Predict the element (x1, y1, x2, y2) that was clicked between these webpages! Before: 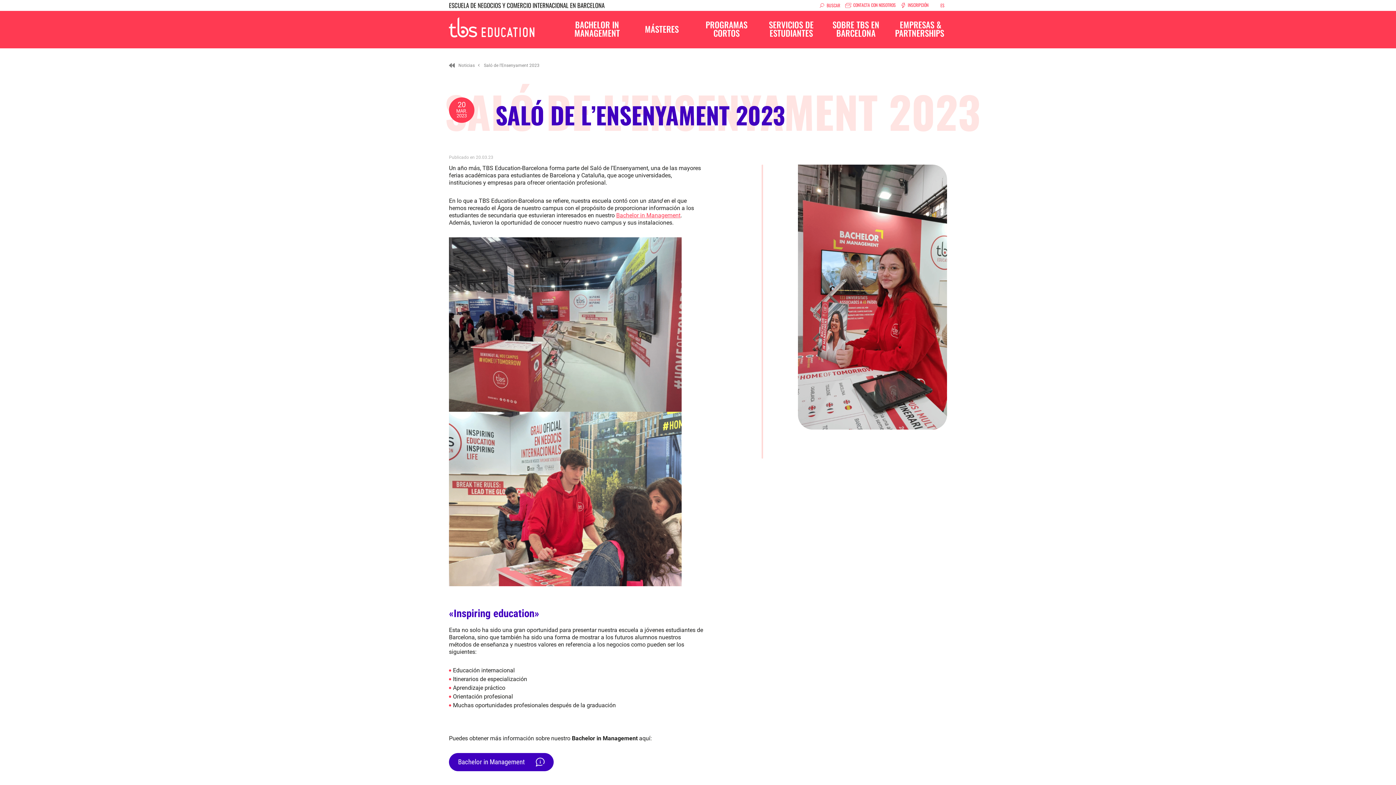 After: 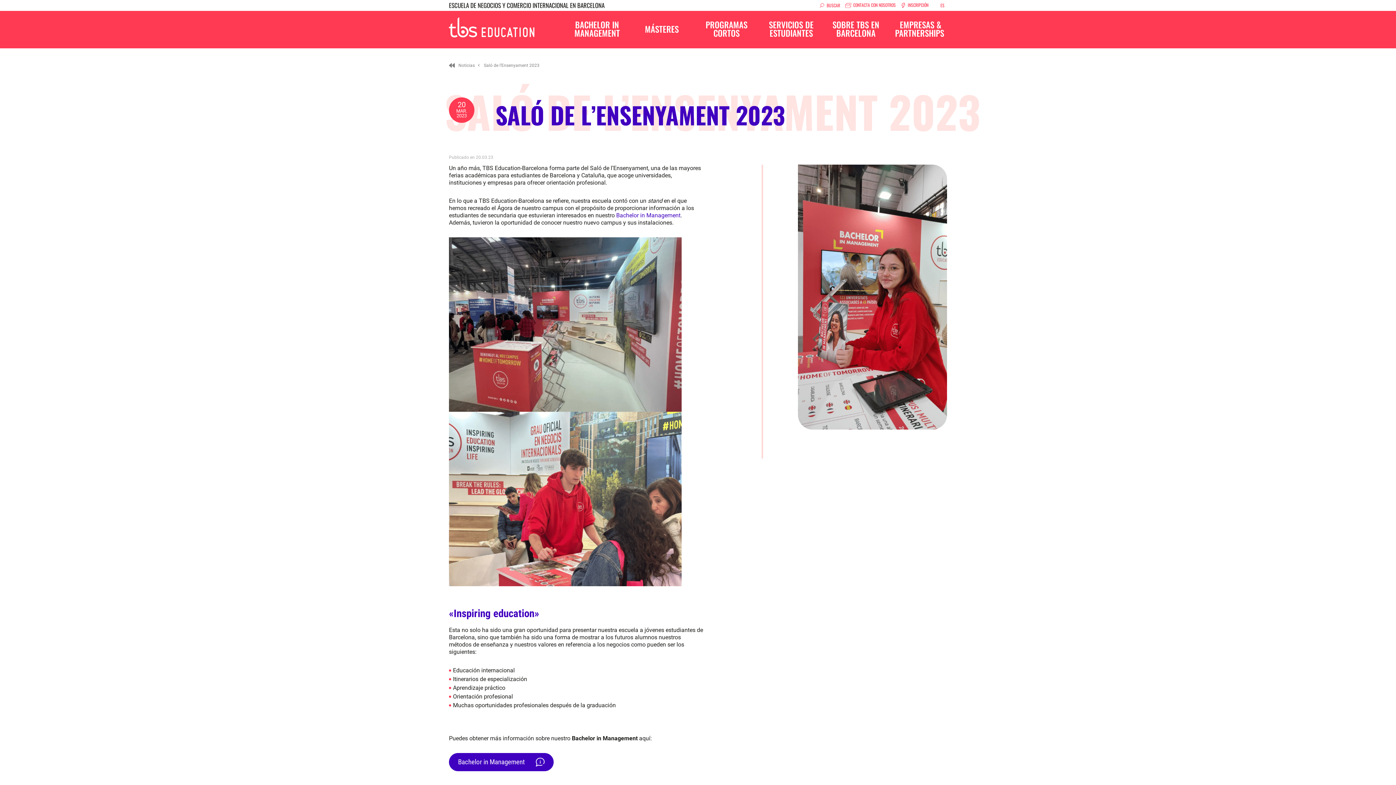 Action: label: Bachelor in Management bbox: (616, 212, 680, 218)